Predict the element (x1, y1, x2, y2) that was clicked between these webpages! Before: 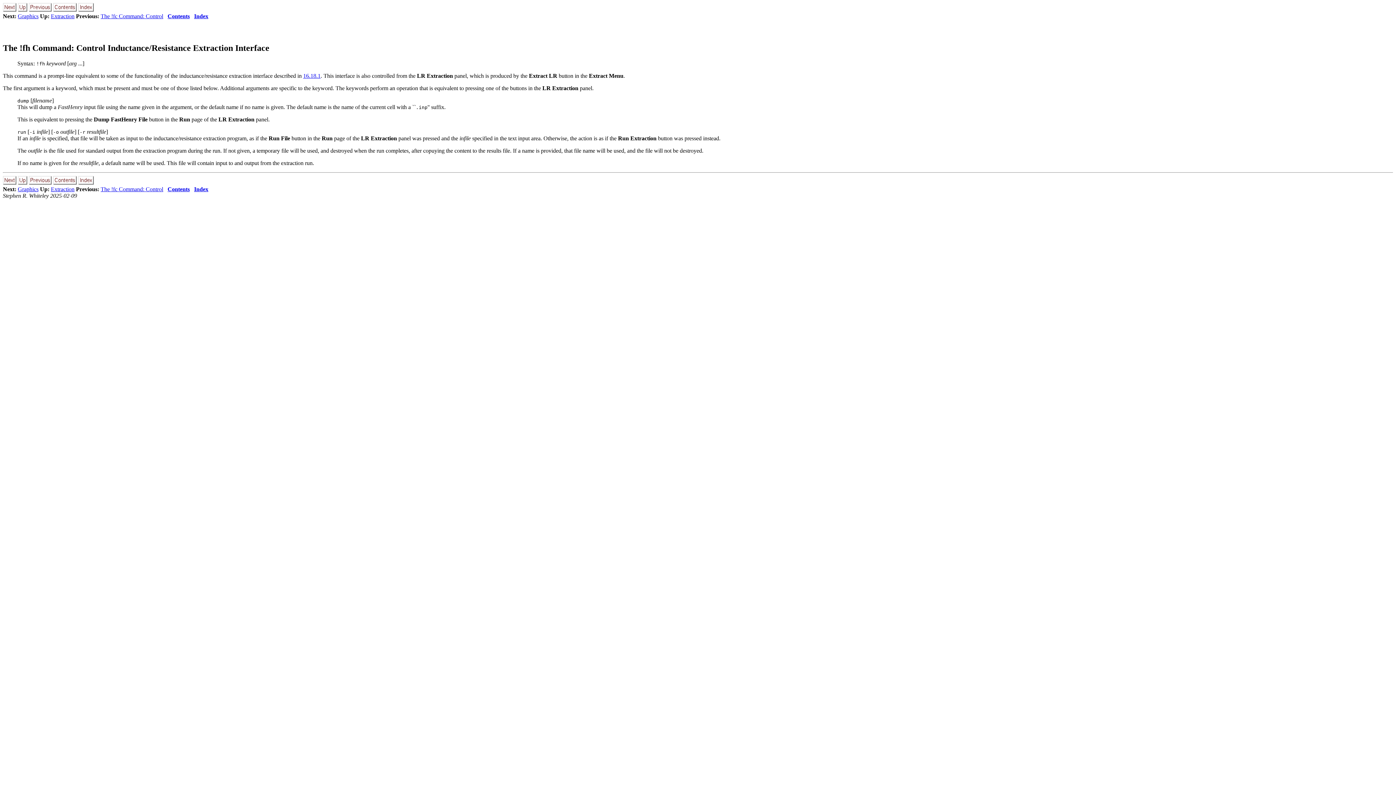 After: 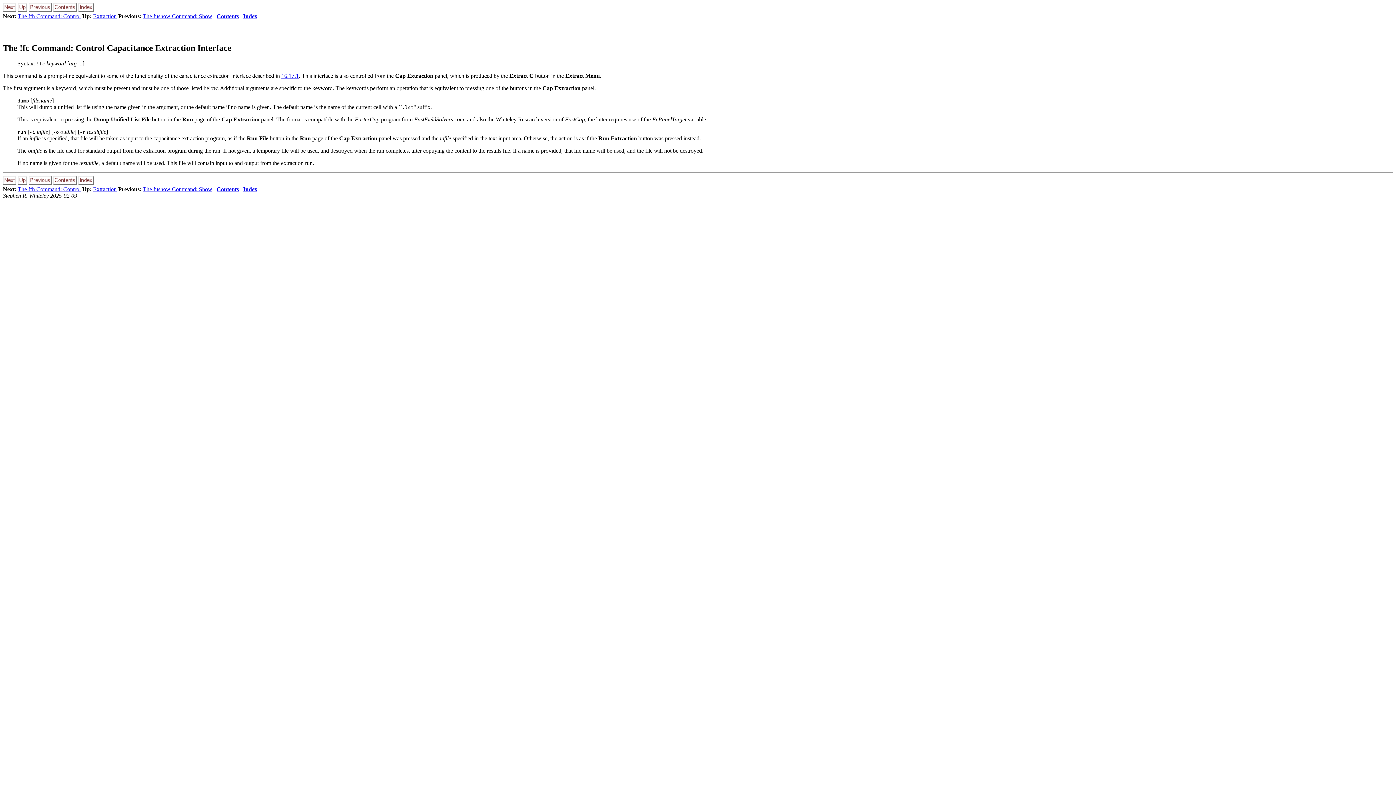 Action: bbox: (28, 6, 51, 12)